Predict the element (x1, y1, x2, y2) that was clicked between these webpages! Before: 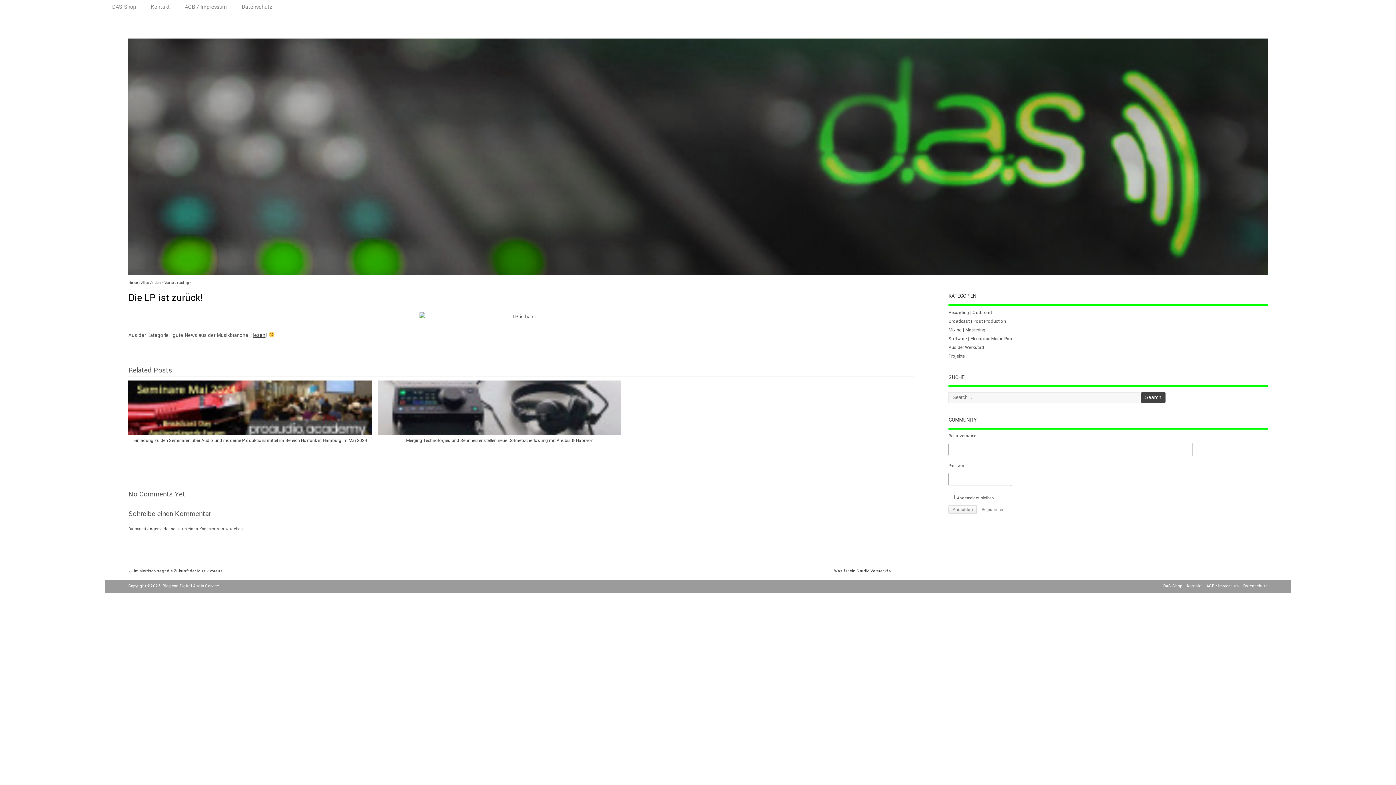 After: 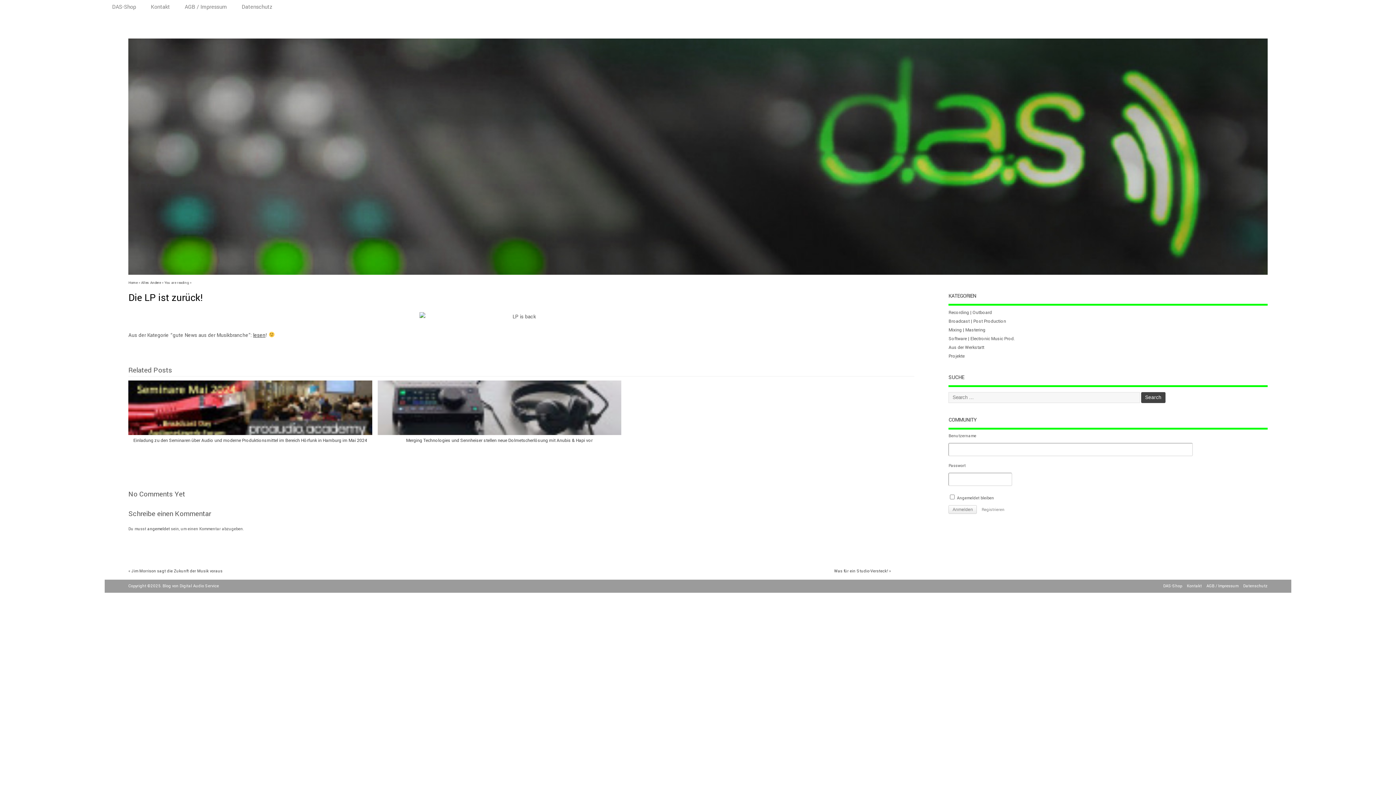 Action: bbox: (253, 331, 265, 338) label: lesen